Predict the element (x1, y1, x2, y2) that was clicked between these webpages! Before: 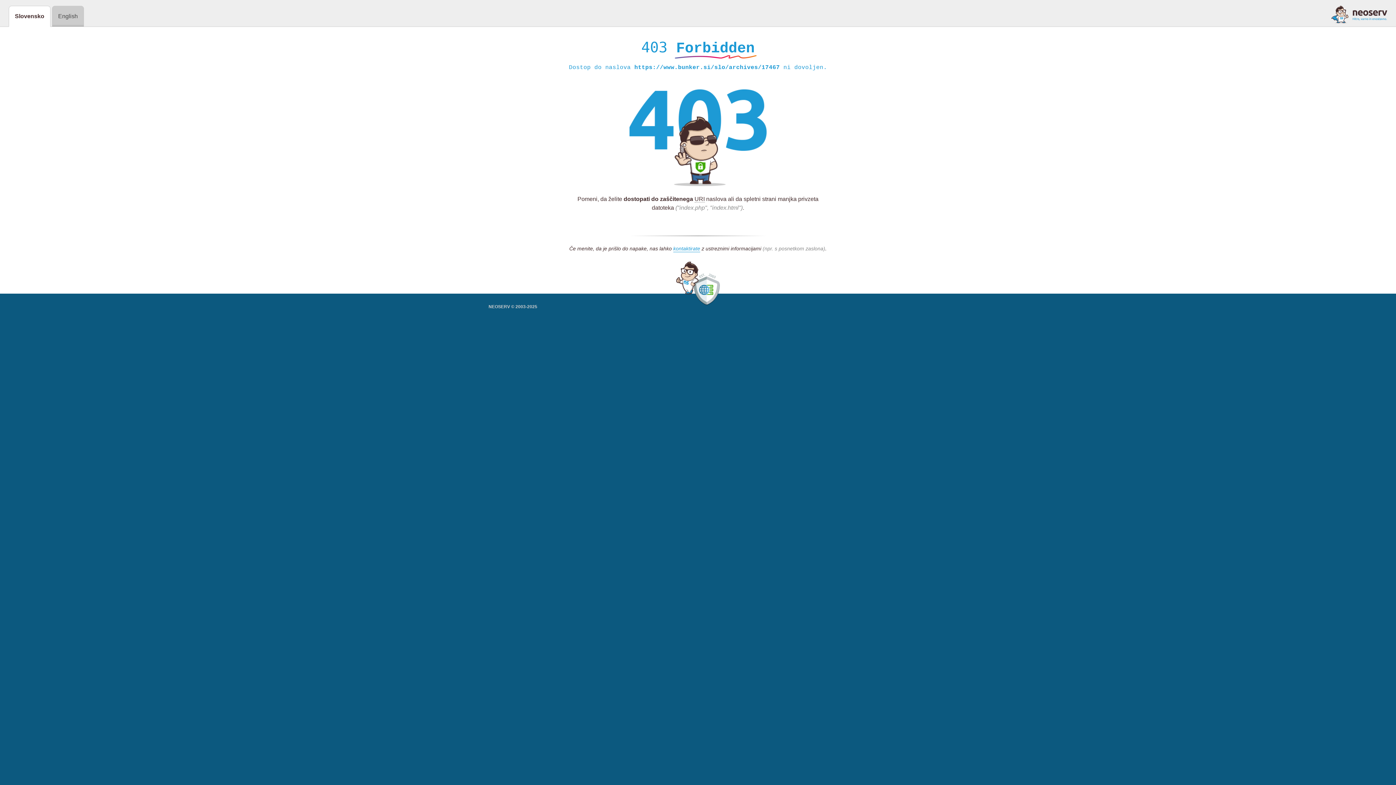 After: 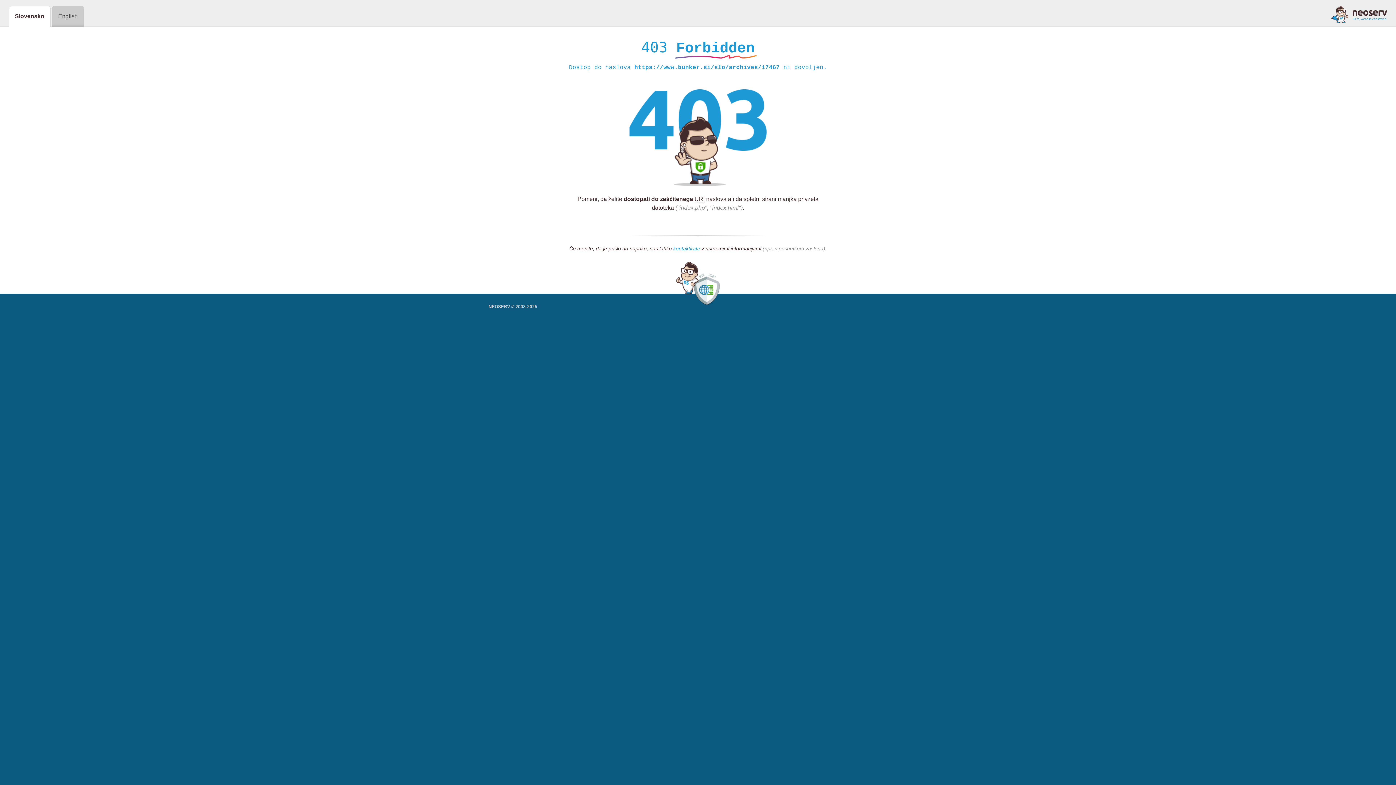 Action: bbox: (673, 245, 700, 252) label: kontaktirate